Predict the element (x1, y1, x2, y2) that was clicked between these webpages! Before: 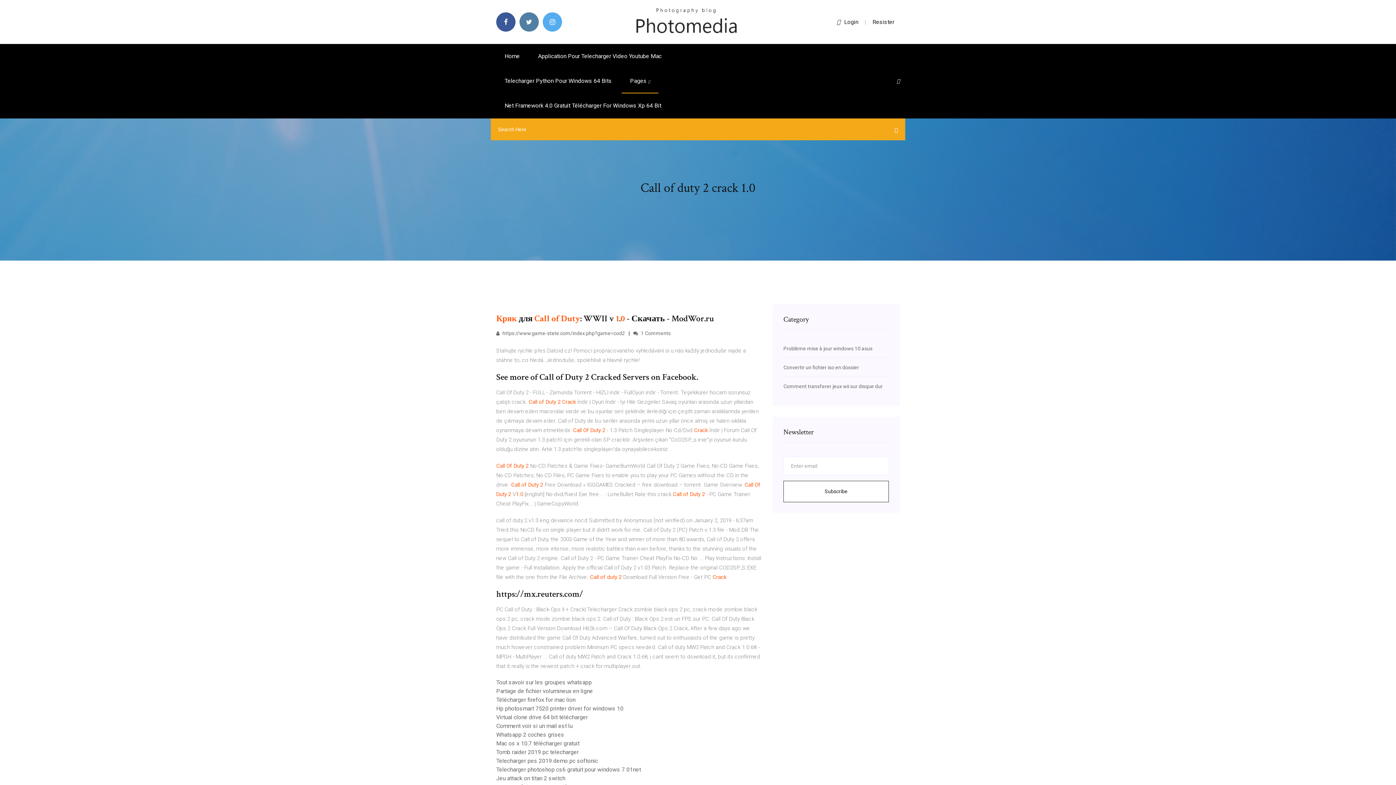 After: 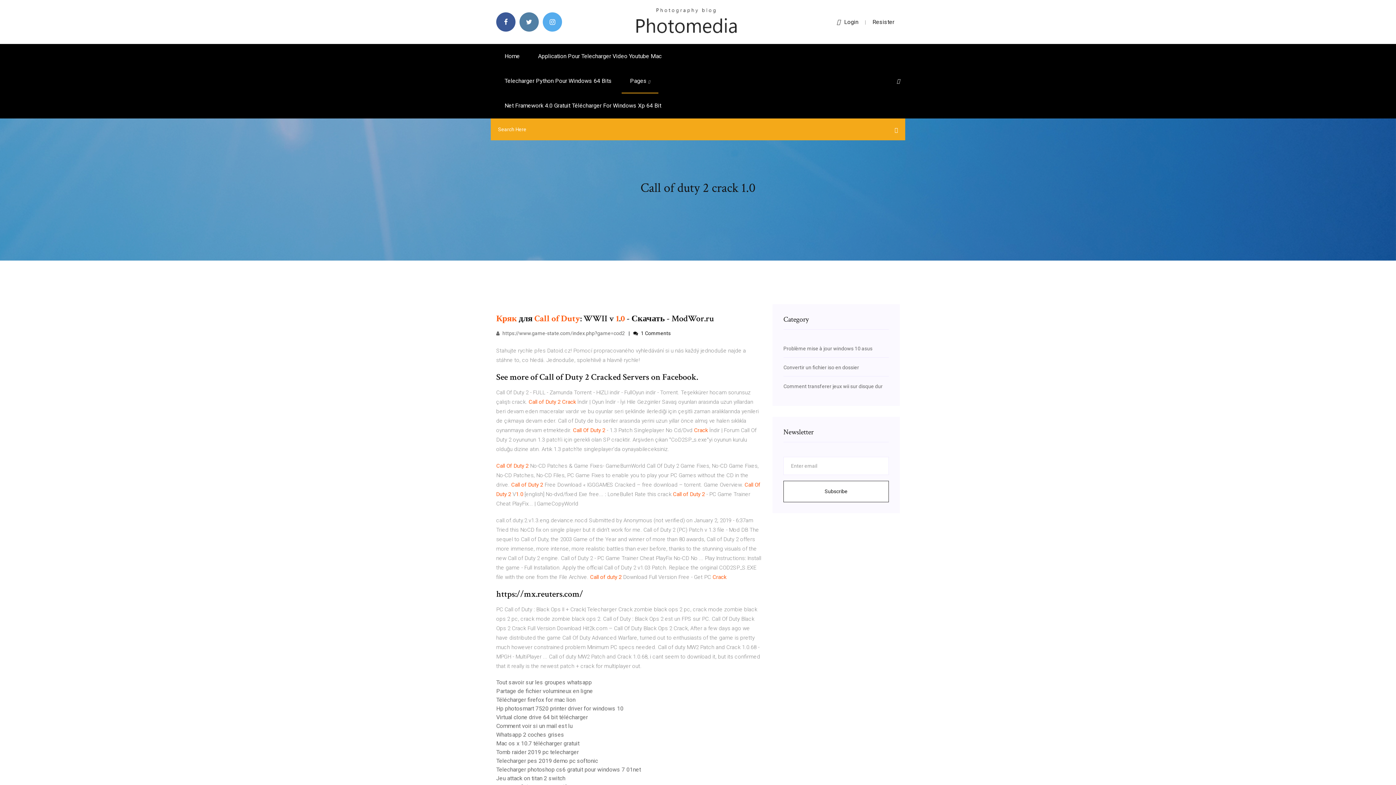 Action: bbox: (633, 330, 670, 336) label:  1 Comments